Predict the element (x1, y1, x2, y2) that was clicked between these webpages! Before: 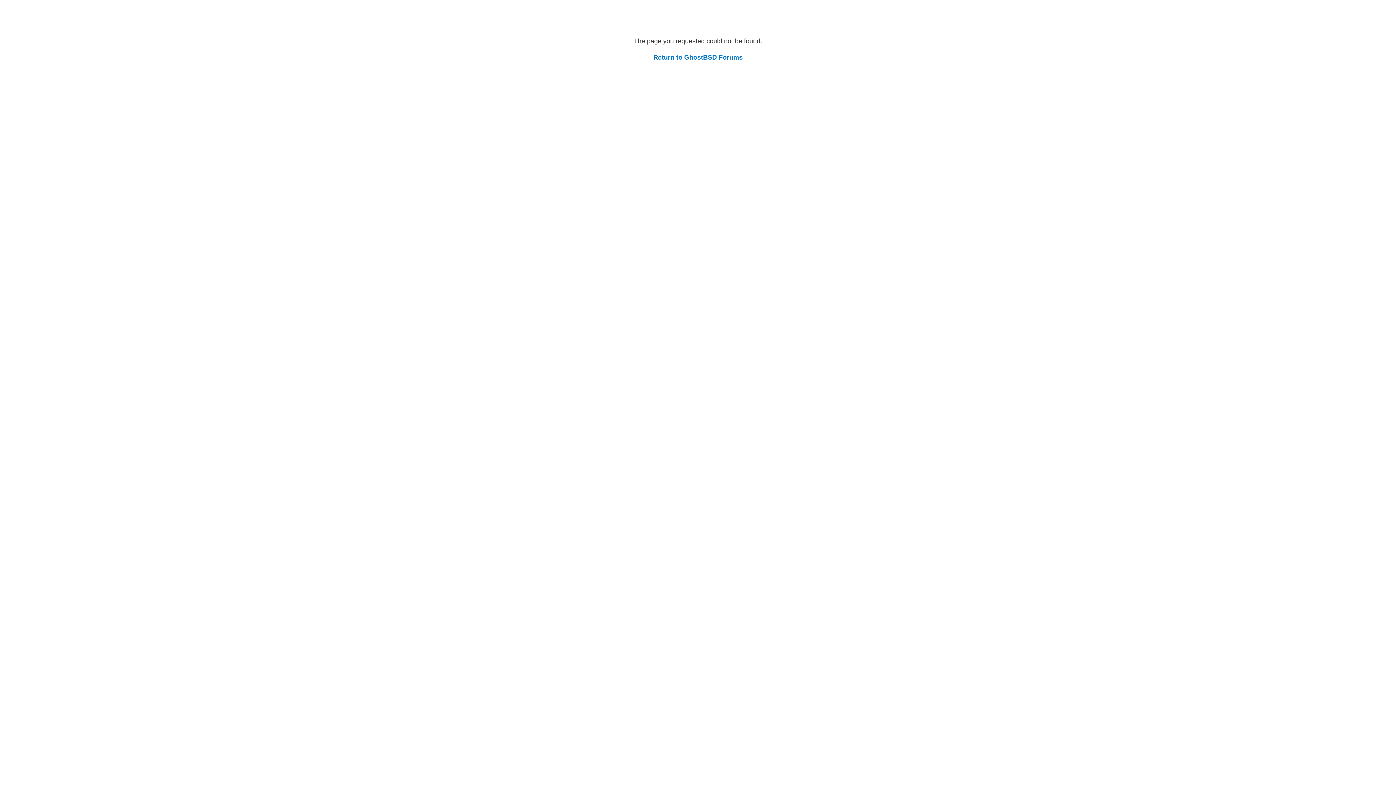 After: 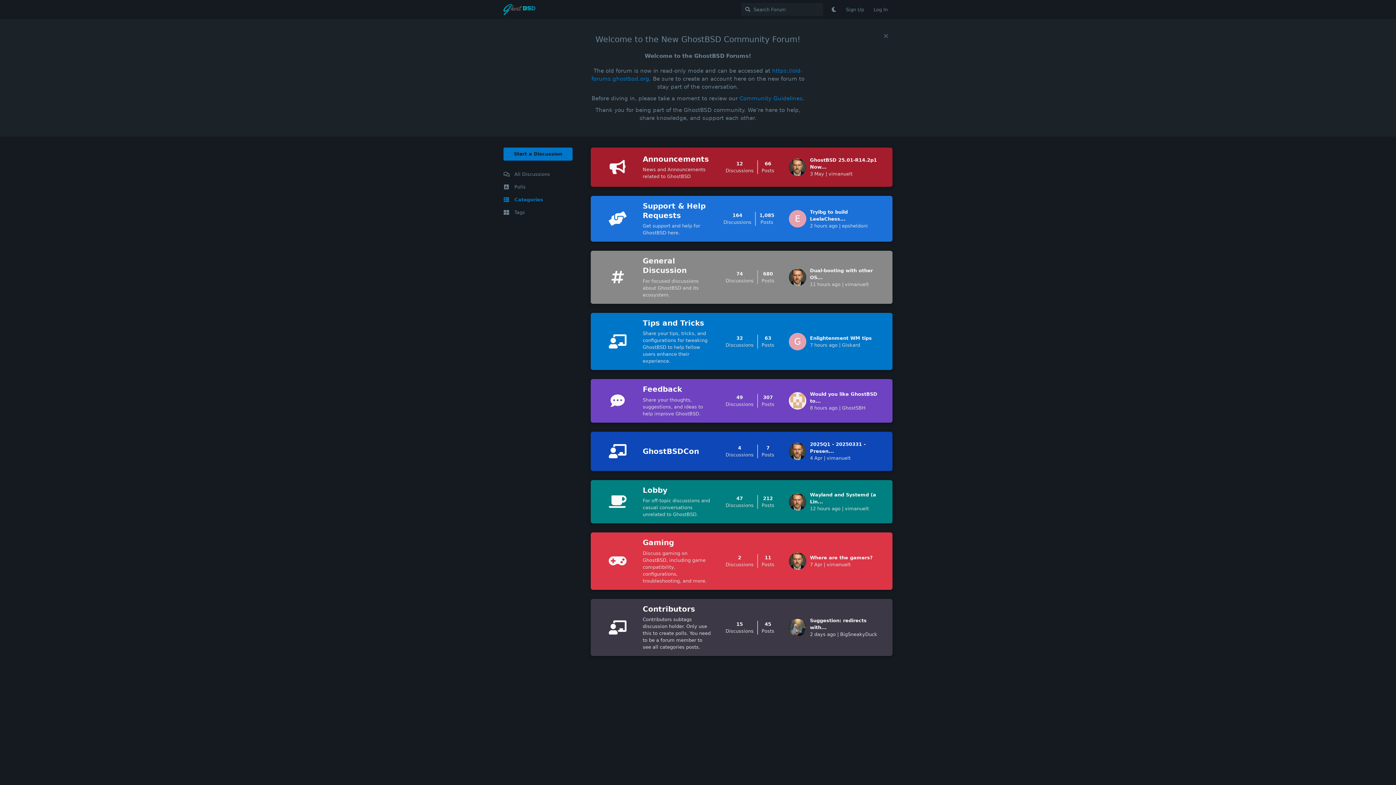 Action: label: Return to GhostBSD Forums bbox: (653, 53, 742, 61)